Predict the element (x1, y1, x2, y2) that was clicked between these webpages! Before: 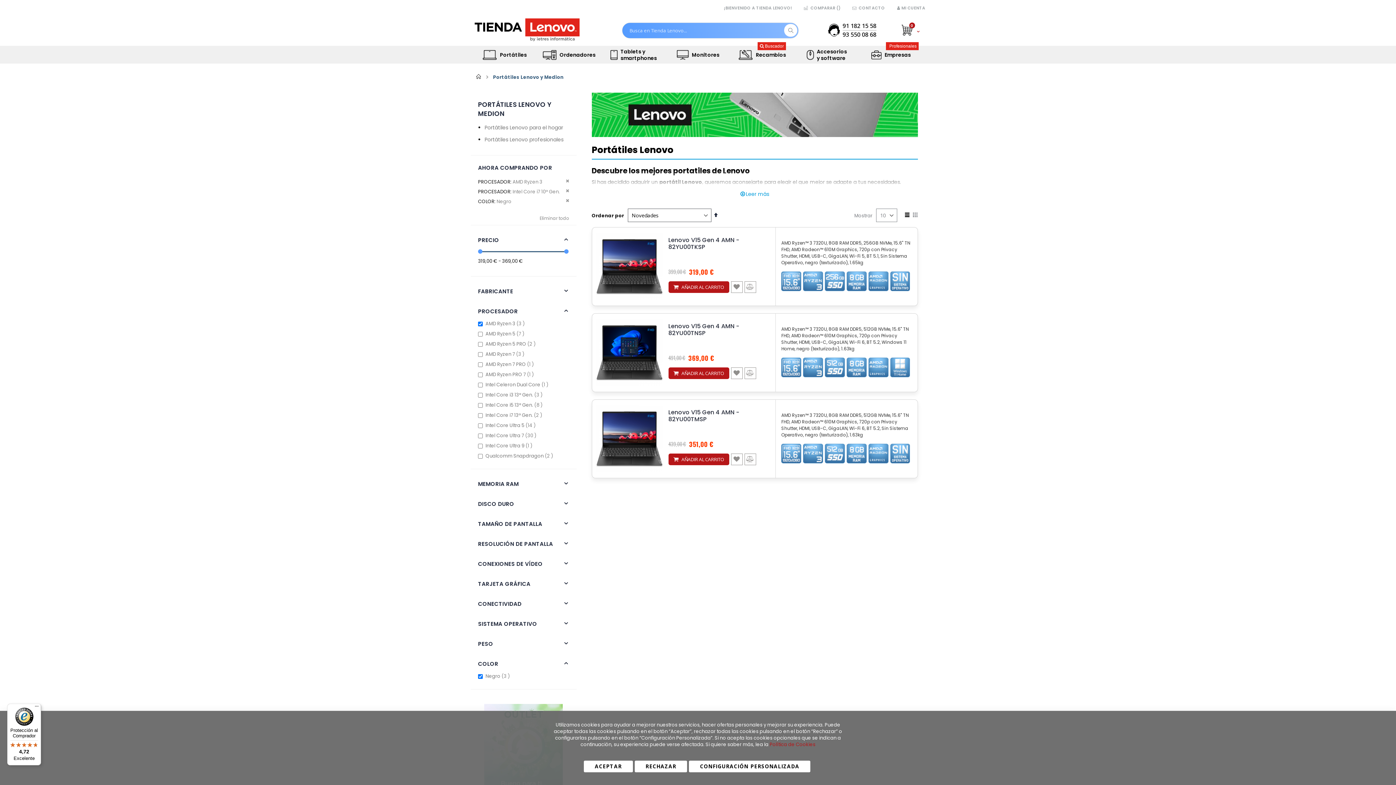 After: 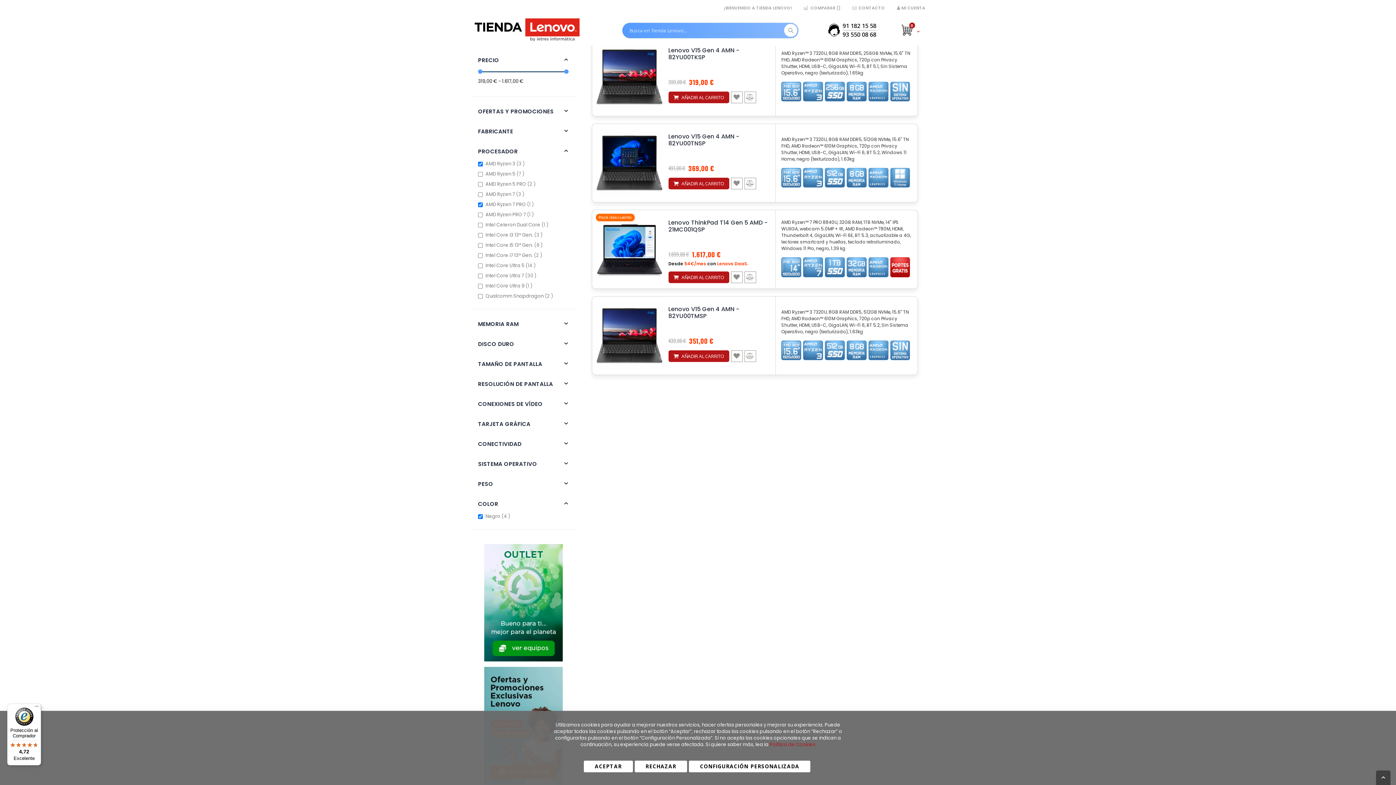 Action: label: AMD Ryzen 7 PRO 1 
item bbox: (485, 360, 535, 367)